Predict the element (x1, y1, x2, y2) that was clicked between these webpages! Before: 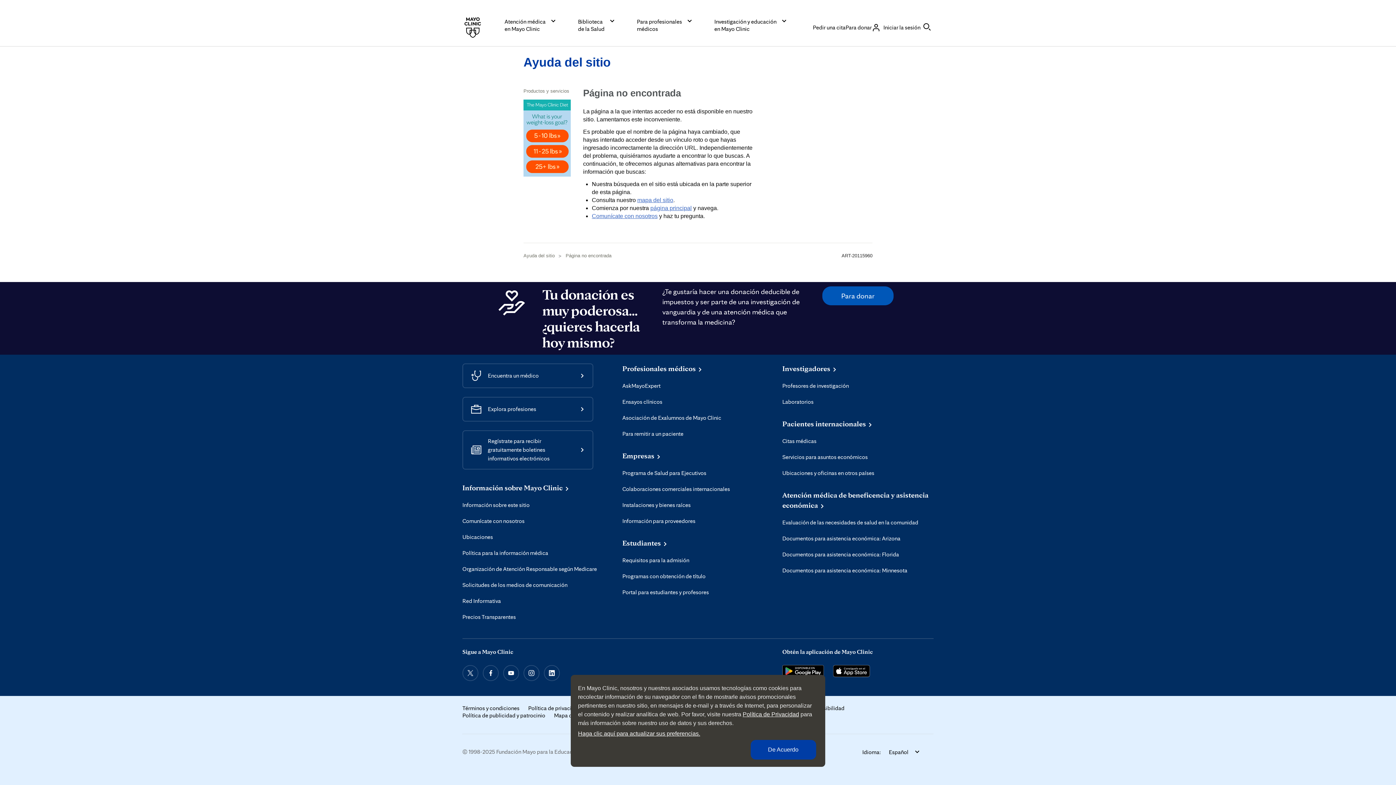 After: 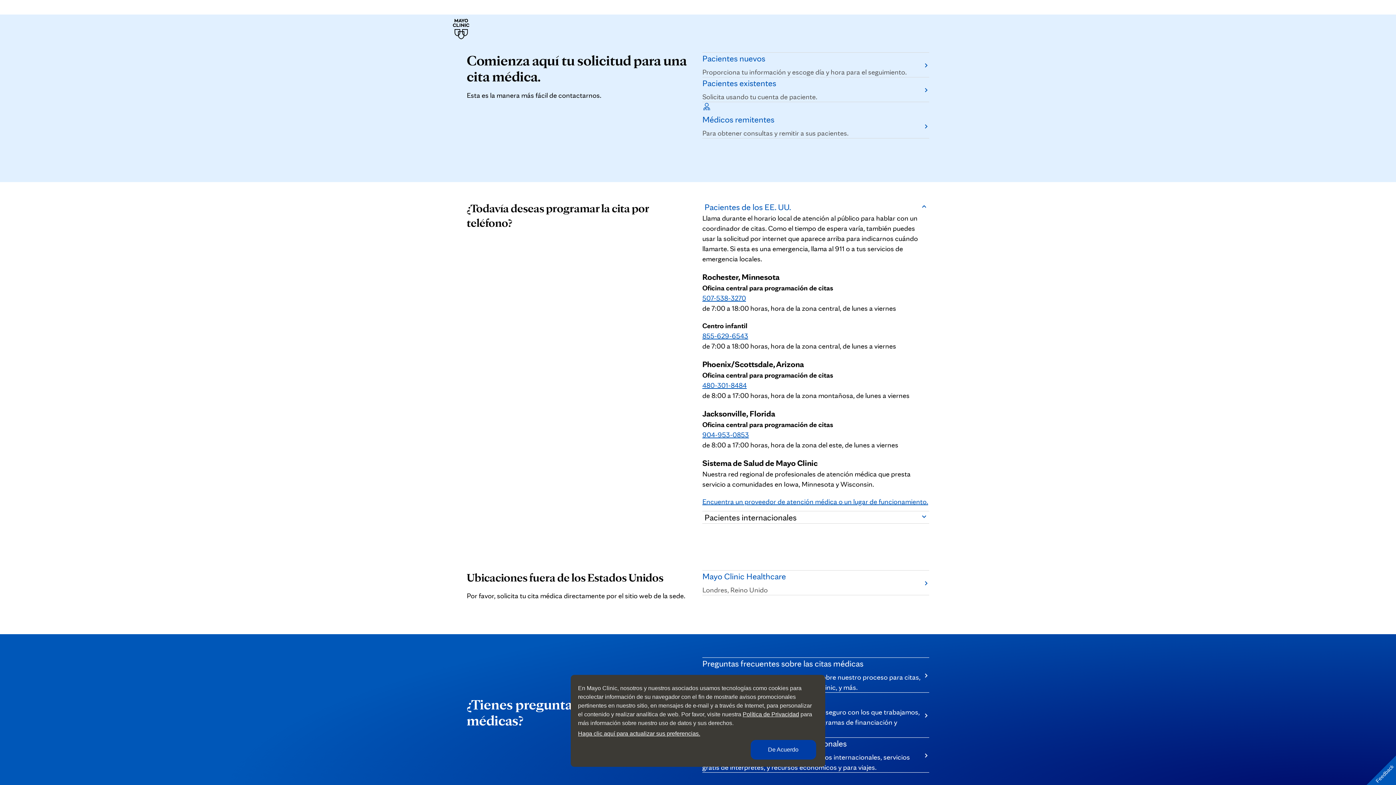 Action: bbox: (813, 23, 845, 31) label: Pedir una cita